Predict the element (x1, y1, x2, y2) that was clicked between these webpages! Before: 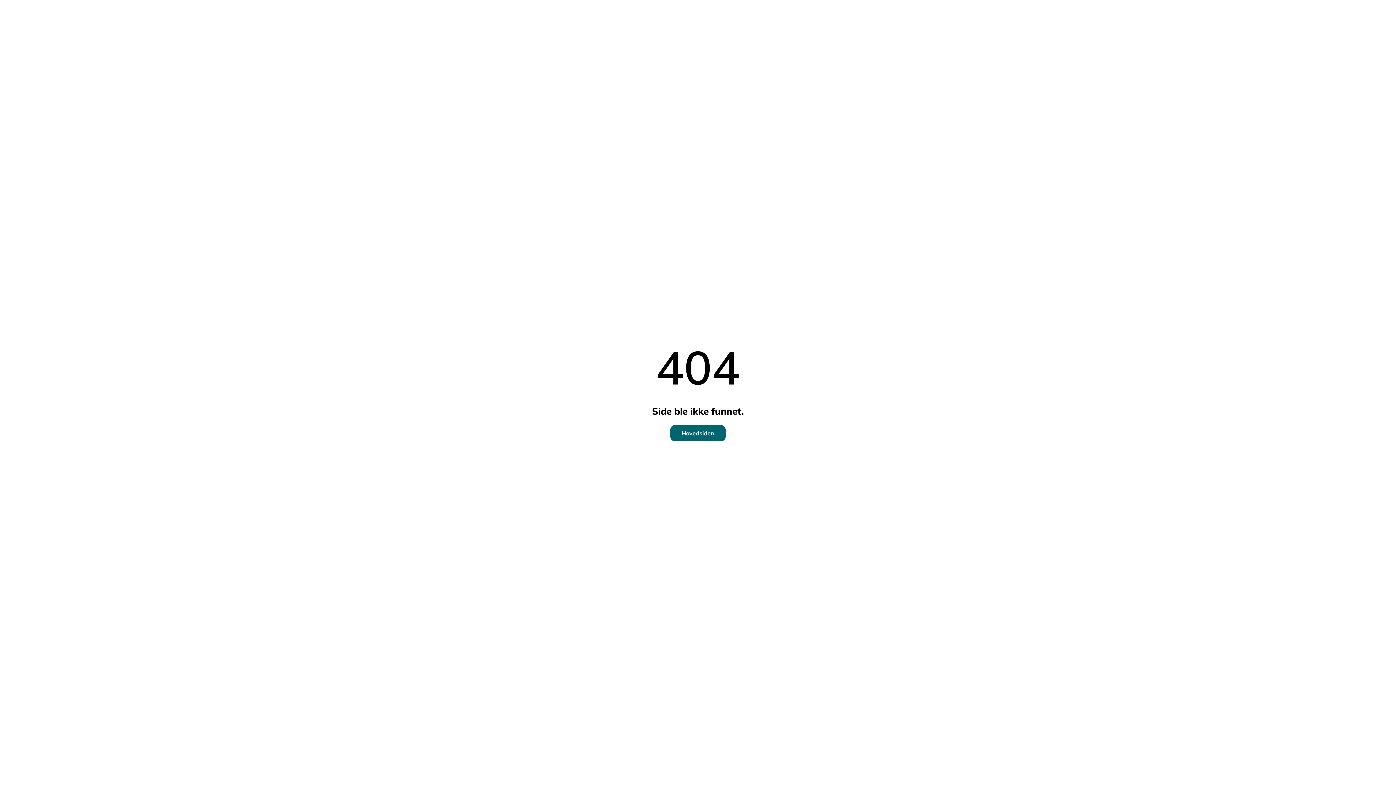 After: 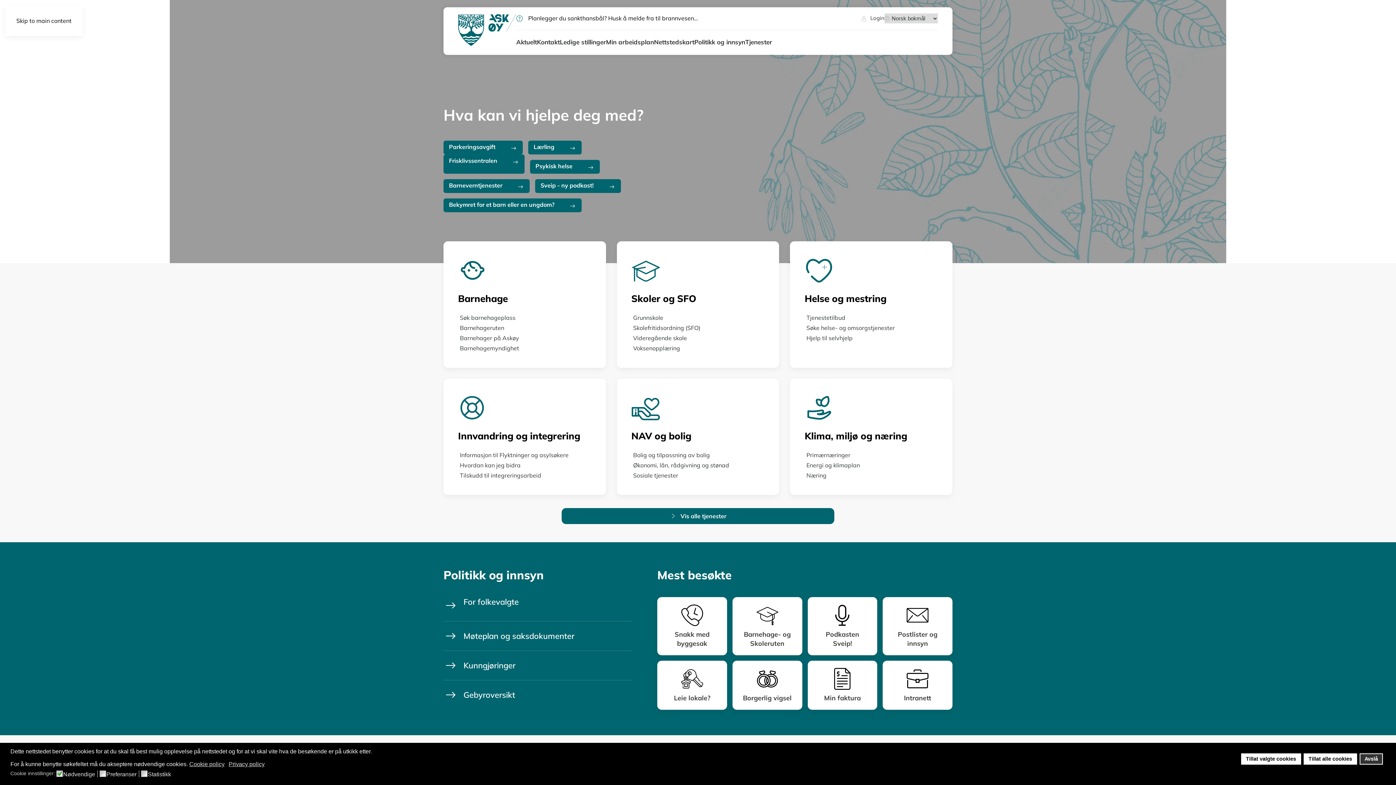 Action: bbox: (670, 425, 725, 441) label: Hovedsiden